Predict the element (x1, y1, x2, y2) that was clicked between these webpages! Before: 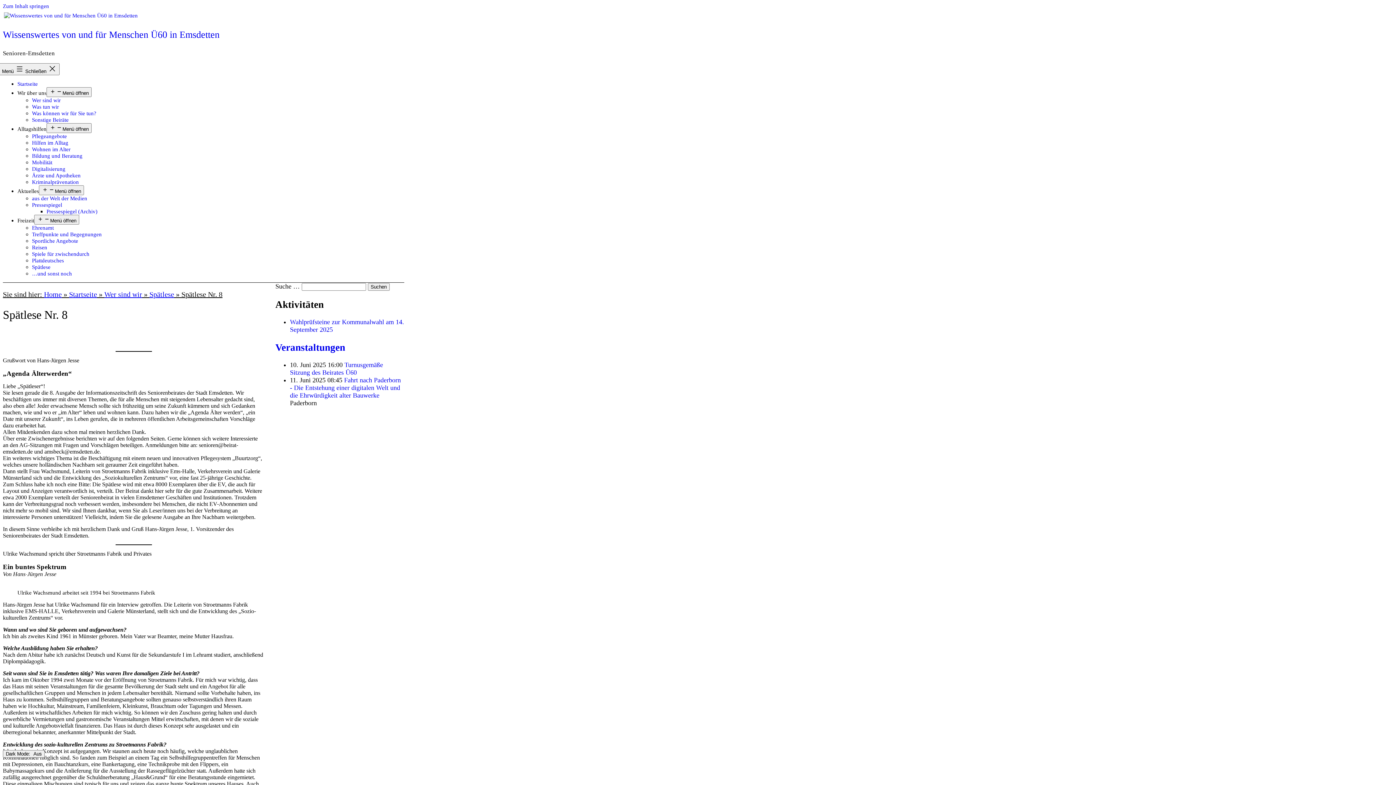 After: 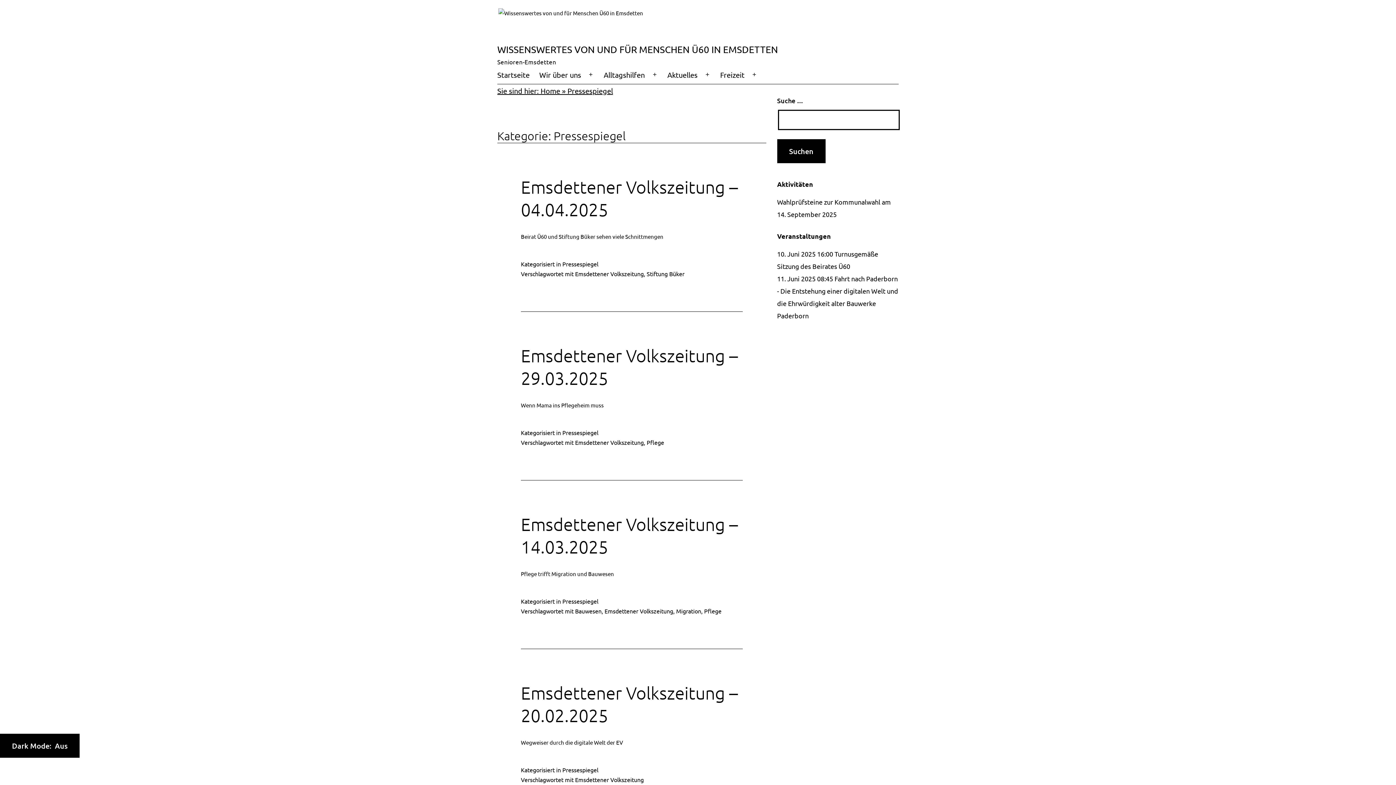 Action: bbox: (32, 201, 62, 207) label: Pressespiegel